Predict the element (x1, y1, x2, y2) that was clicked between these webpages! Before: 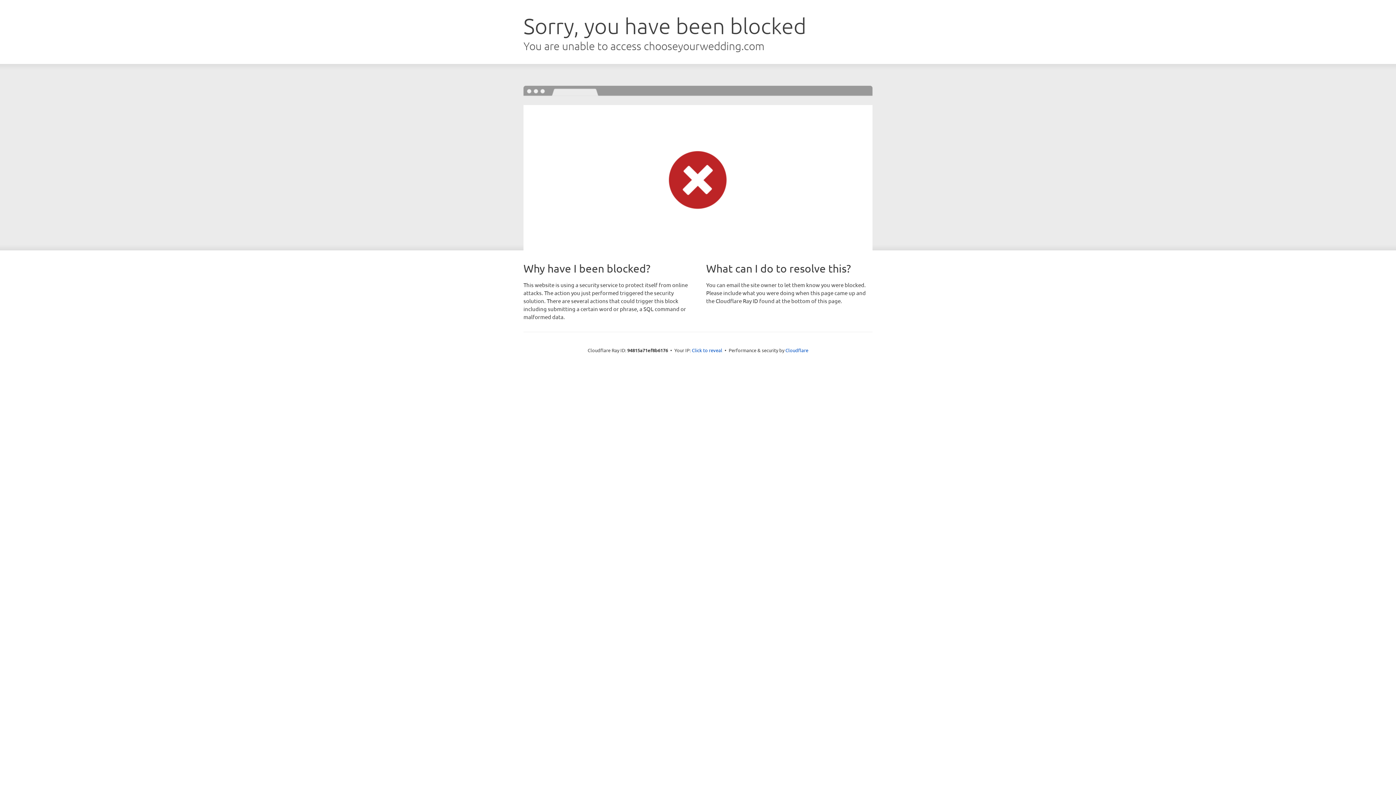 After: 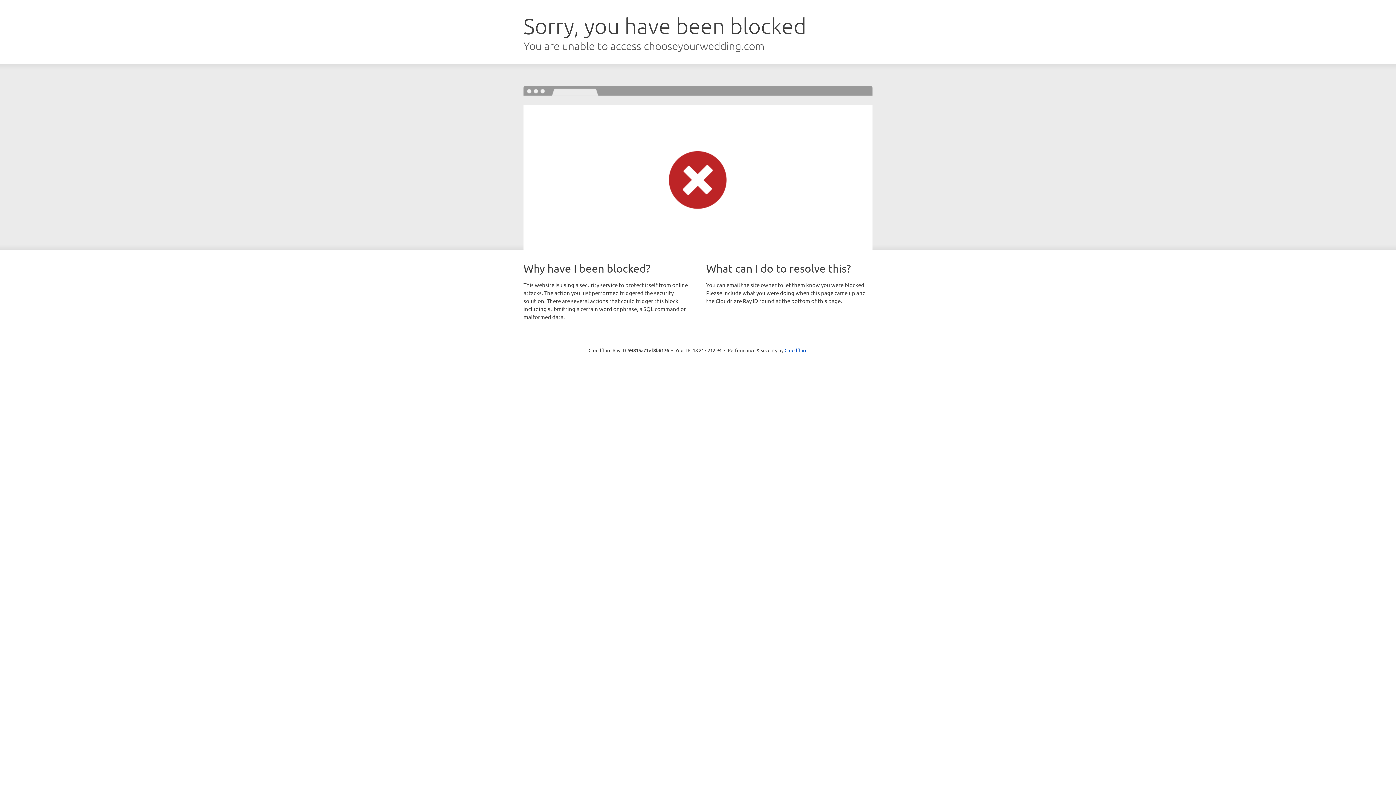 Action: bbox: (692, 346, 722, 353) label: Click to reveal